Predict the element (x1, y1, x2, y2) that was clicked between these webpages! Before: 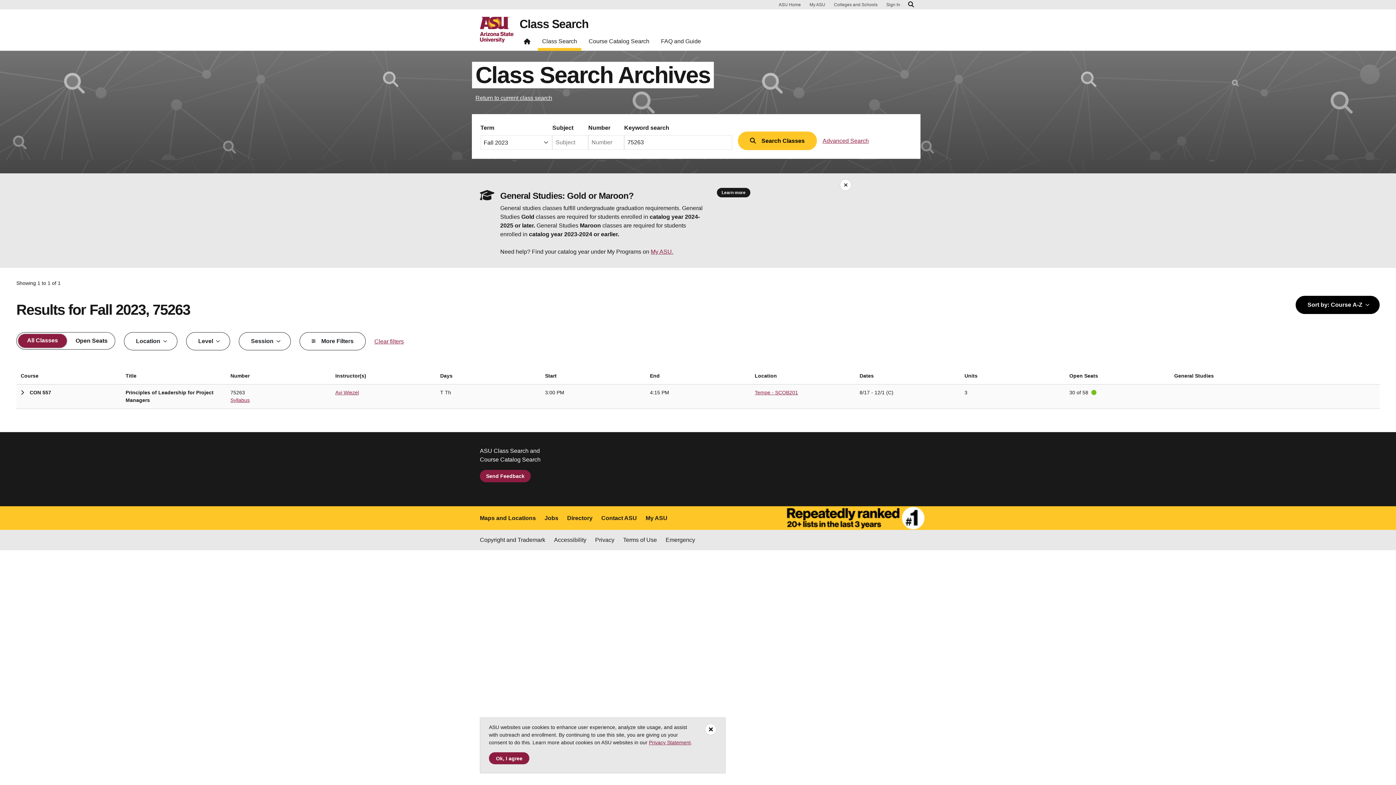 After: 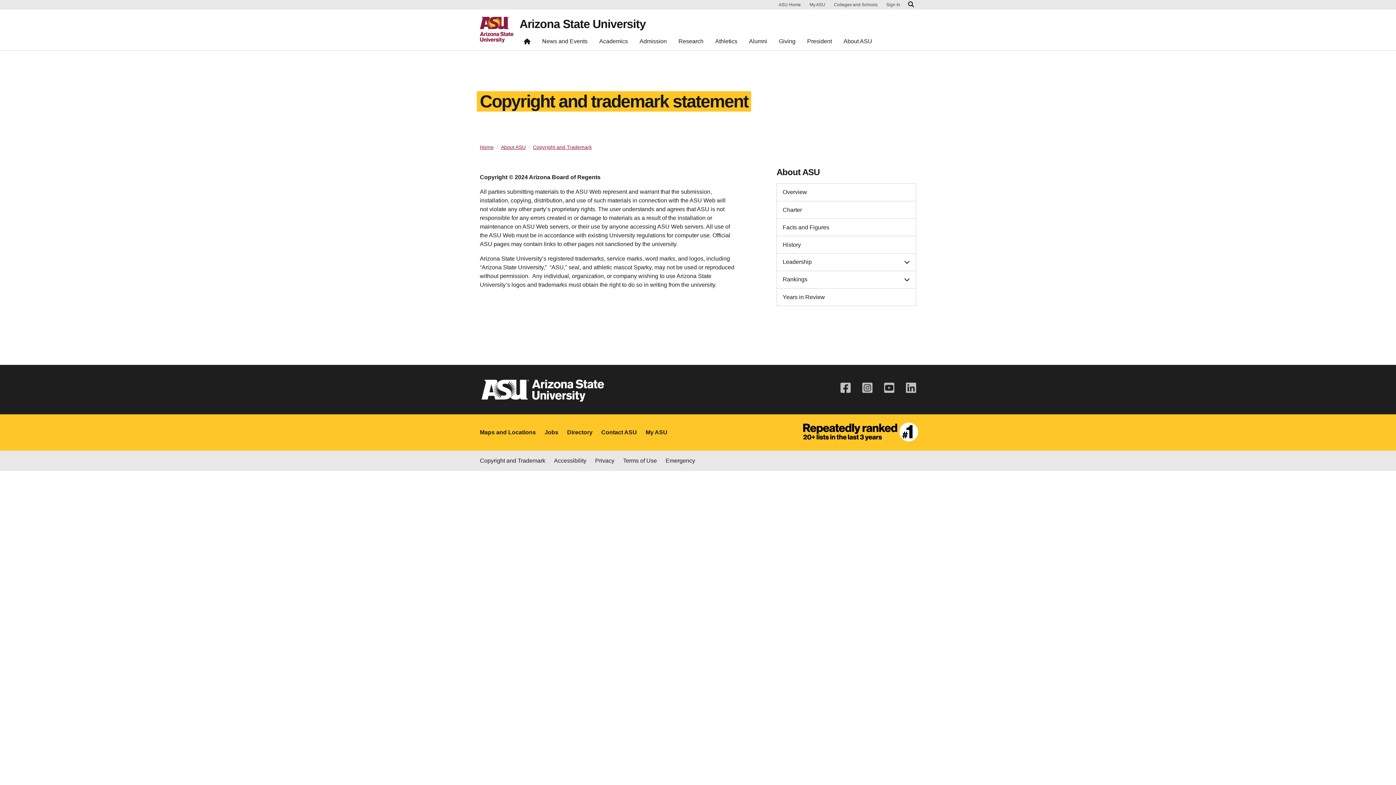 Action: bbox: (480, 536, 545, 544) label: Copyright and Trademark